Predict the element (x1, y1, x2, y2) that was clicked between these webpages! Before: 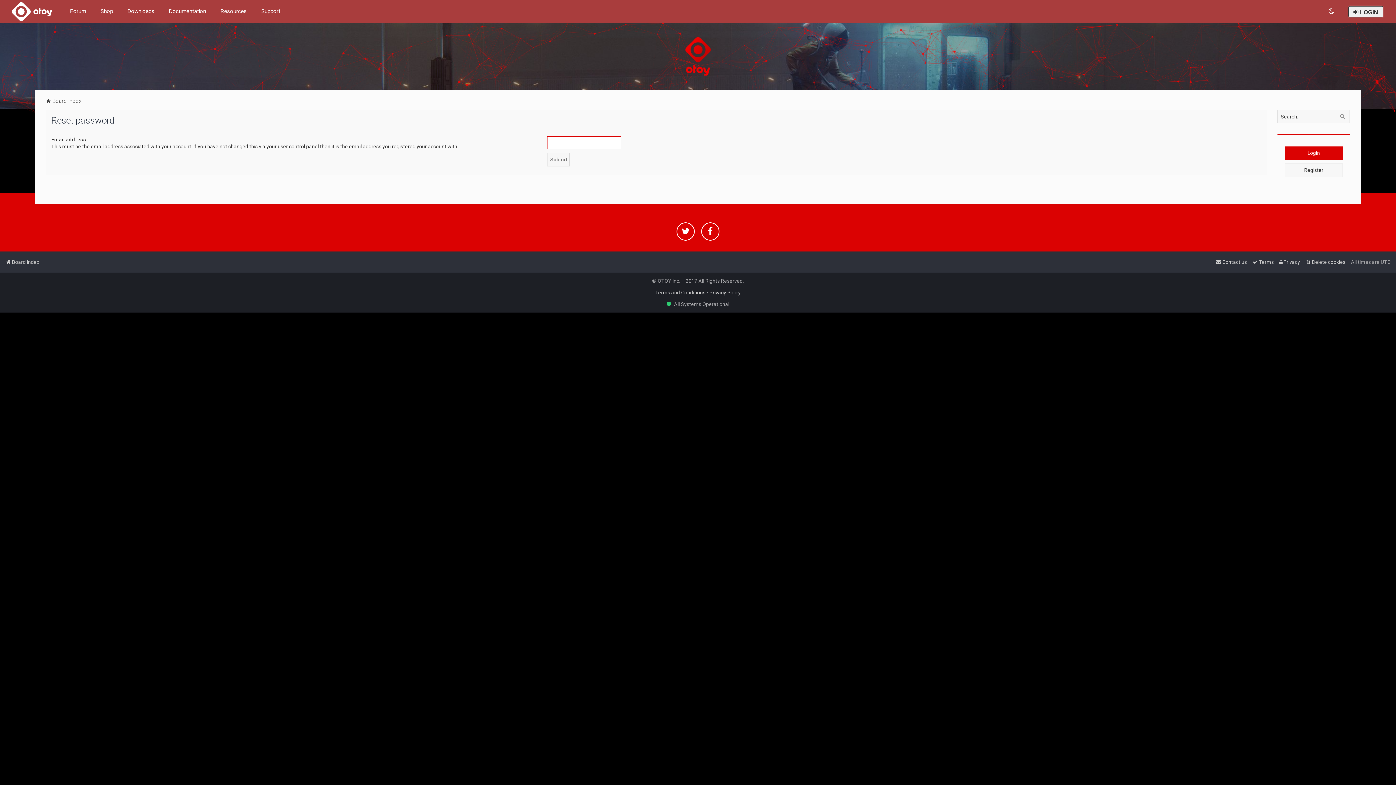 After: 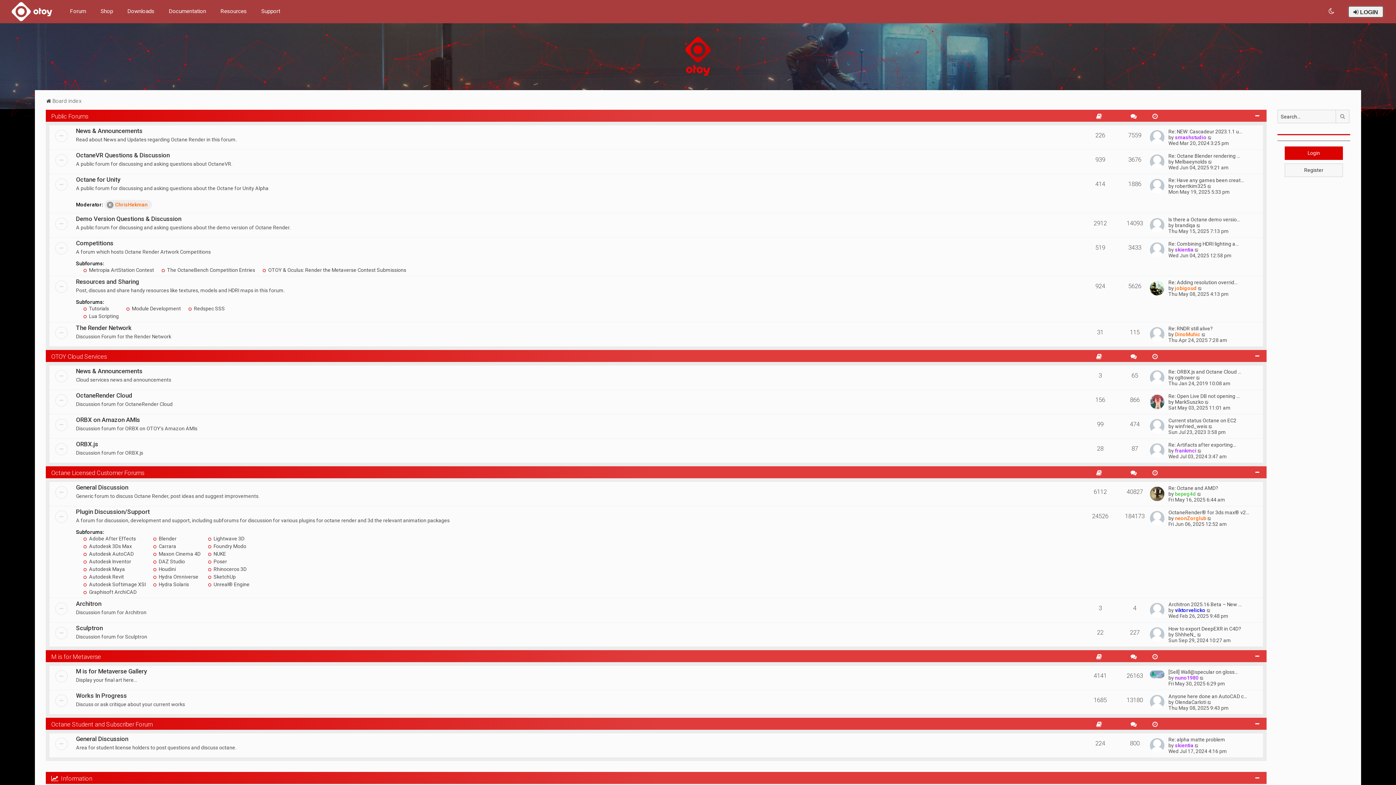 Action: bbox: (670, 0, 725, 83)